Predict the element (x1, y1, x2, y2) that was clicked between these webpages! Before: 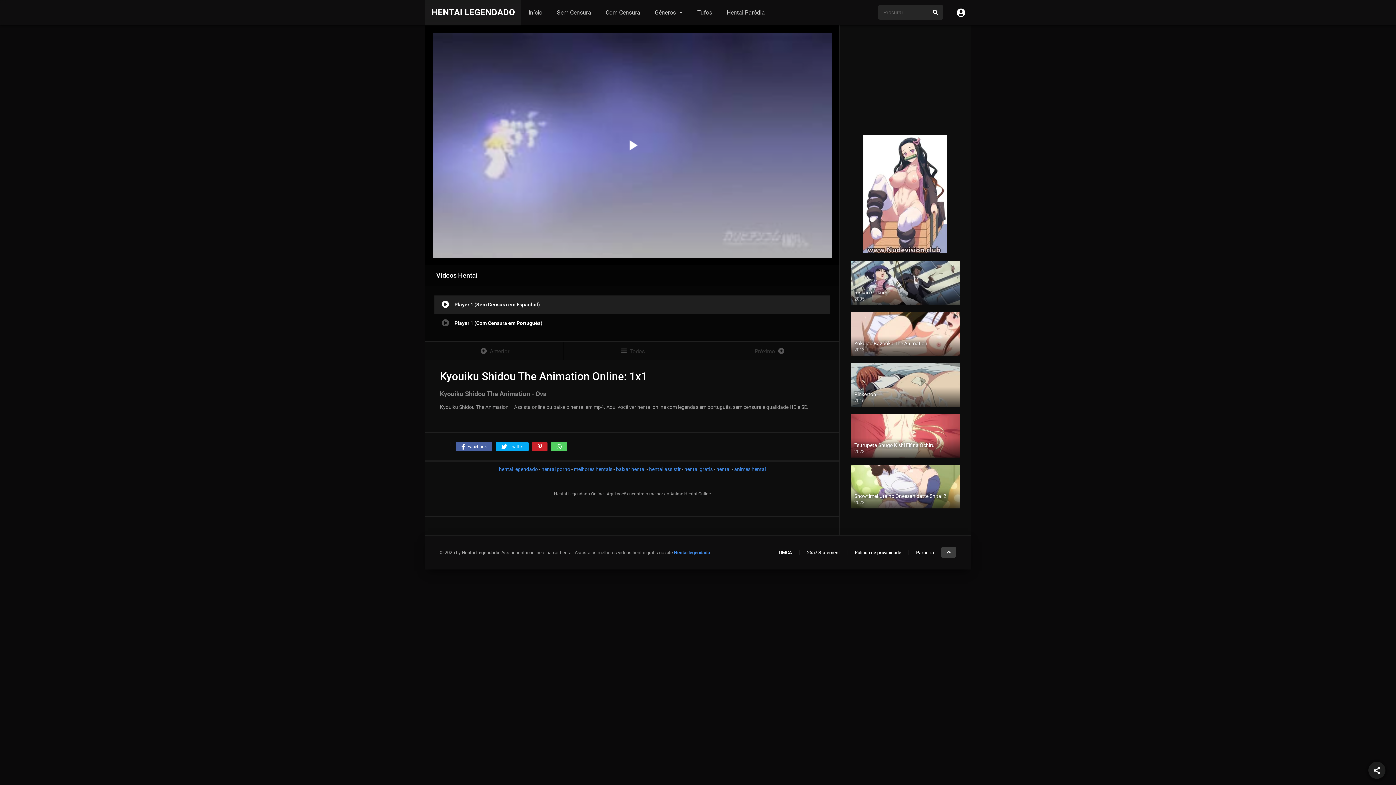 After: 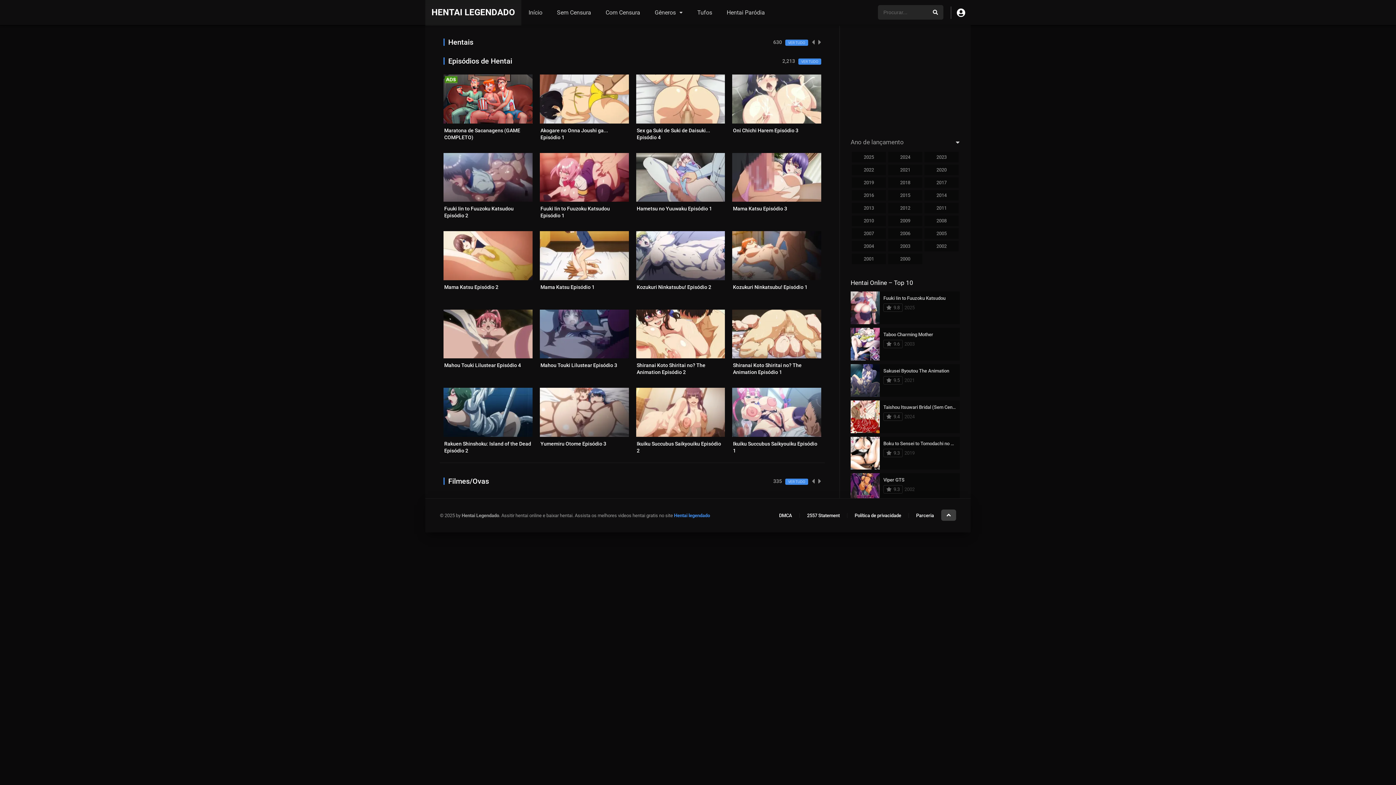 Action: label: hentai porno bbox: (541, 466, 570, 472)